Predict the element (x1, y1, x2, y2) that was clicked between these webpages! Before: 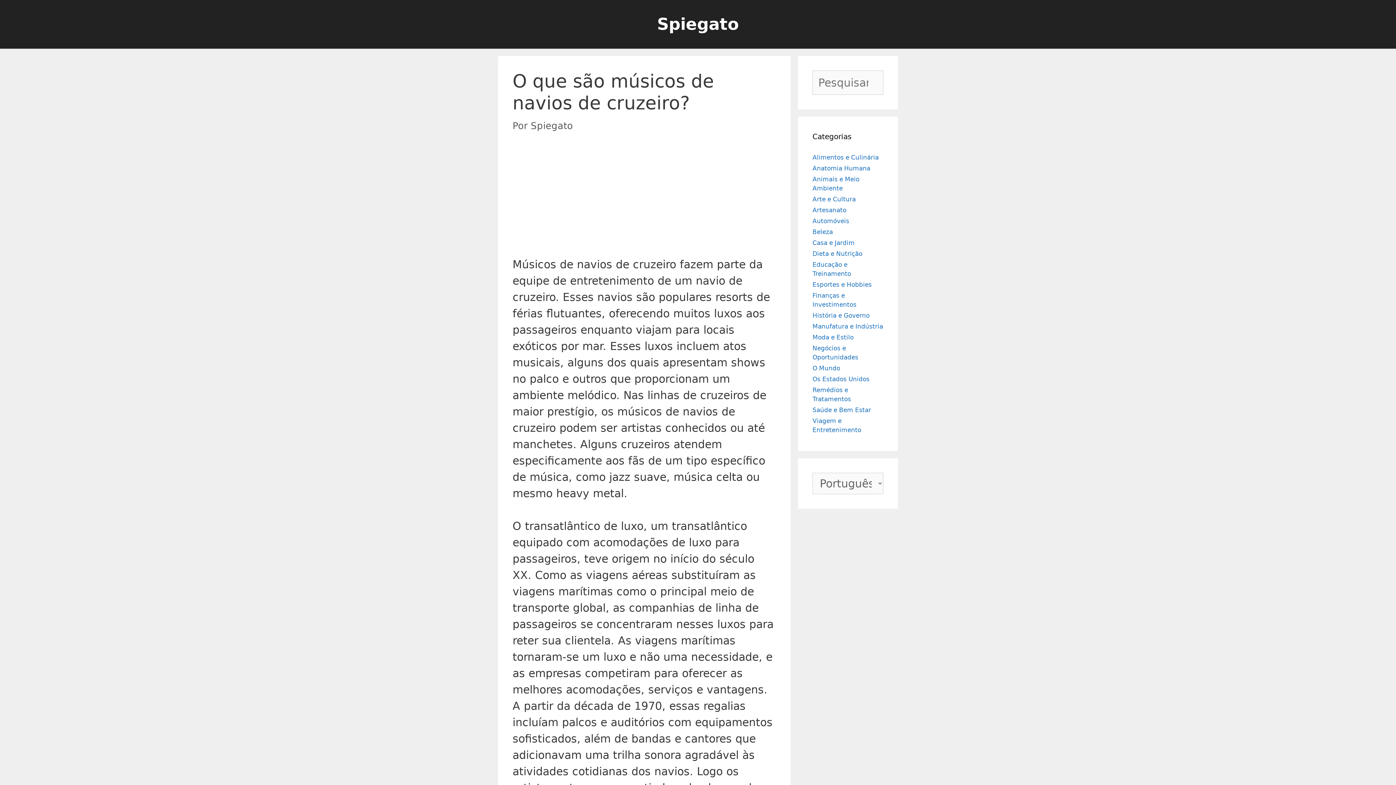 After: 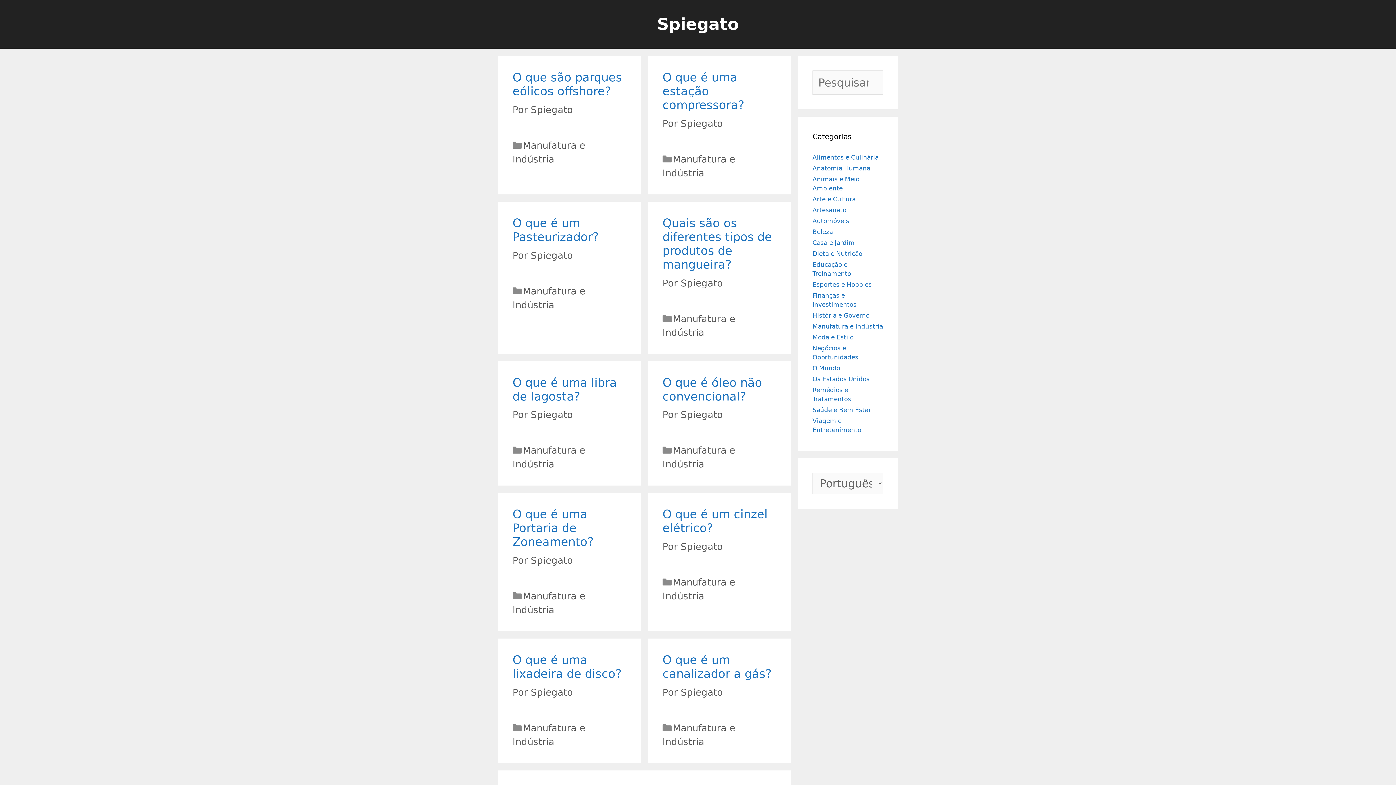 Action: label: Spiegato bbox: (657, 14, 739, 33)